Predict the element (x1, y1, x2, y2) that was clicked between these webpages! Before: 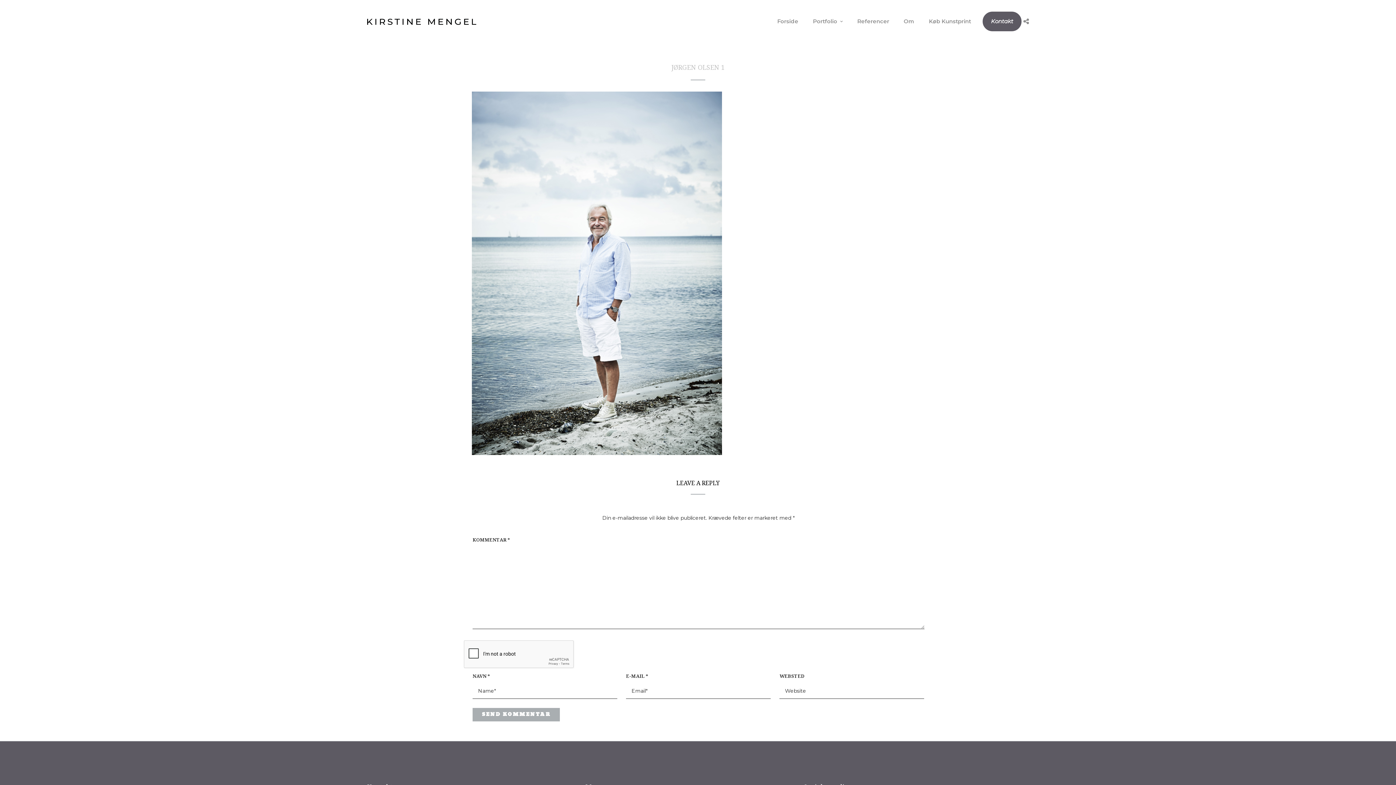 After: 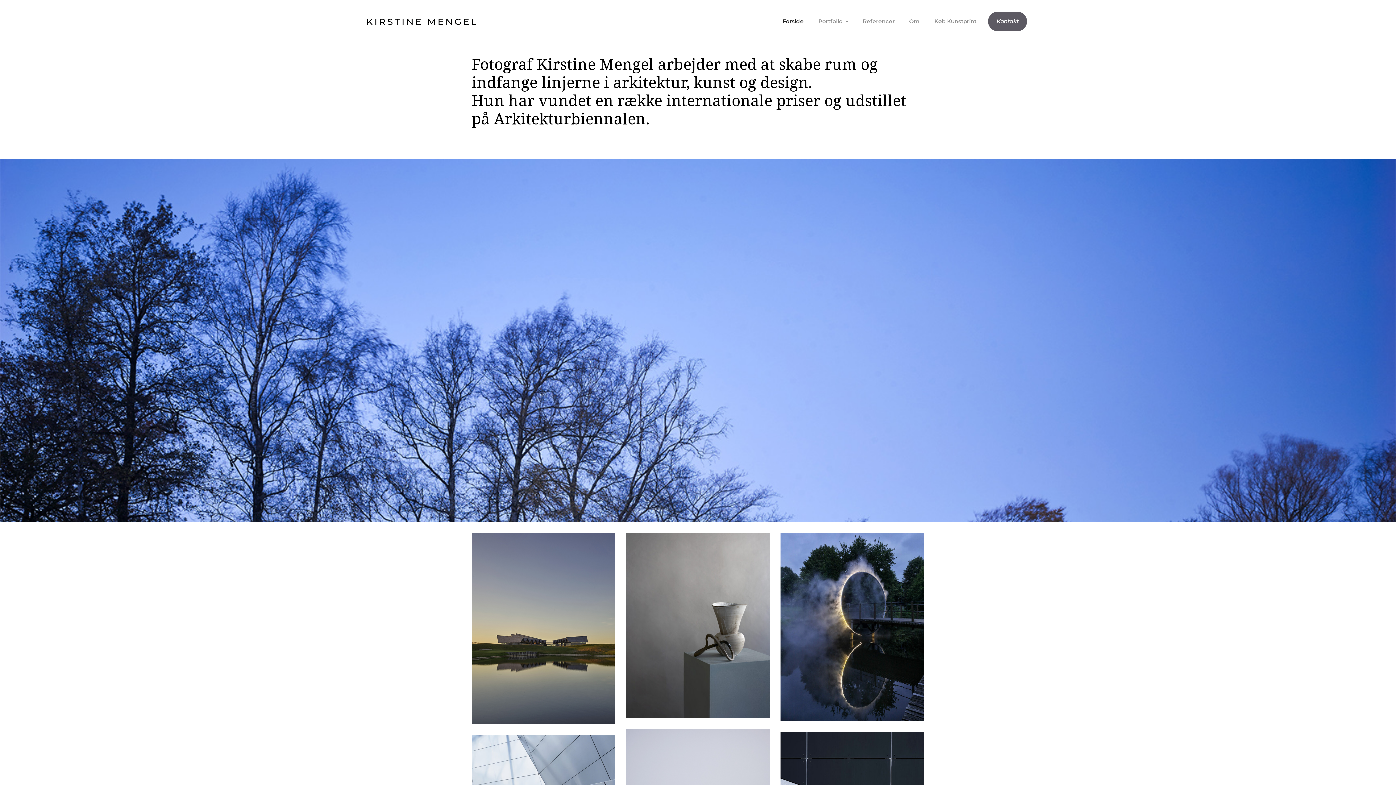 Action: bbox: (367, 0, 476, 43)